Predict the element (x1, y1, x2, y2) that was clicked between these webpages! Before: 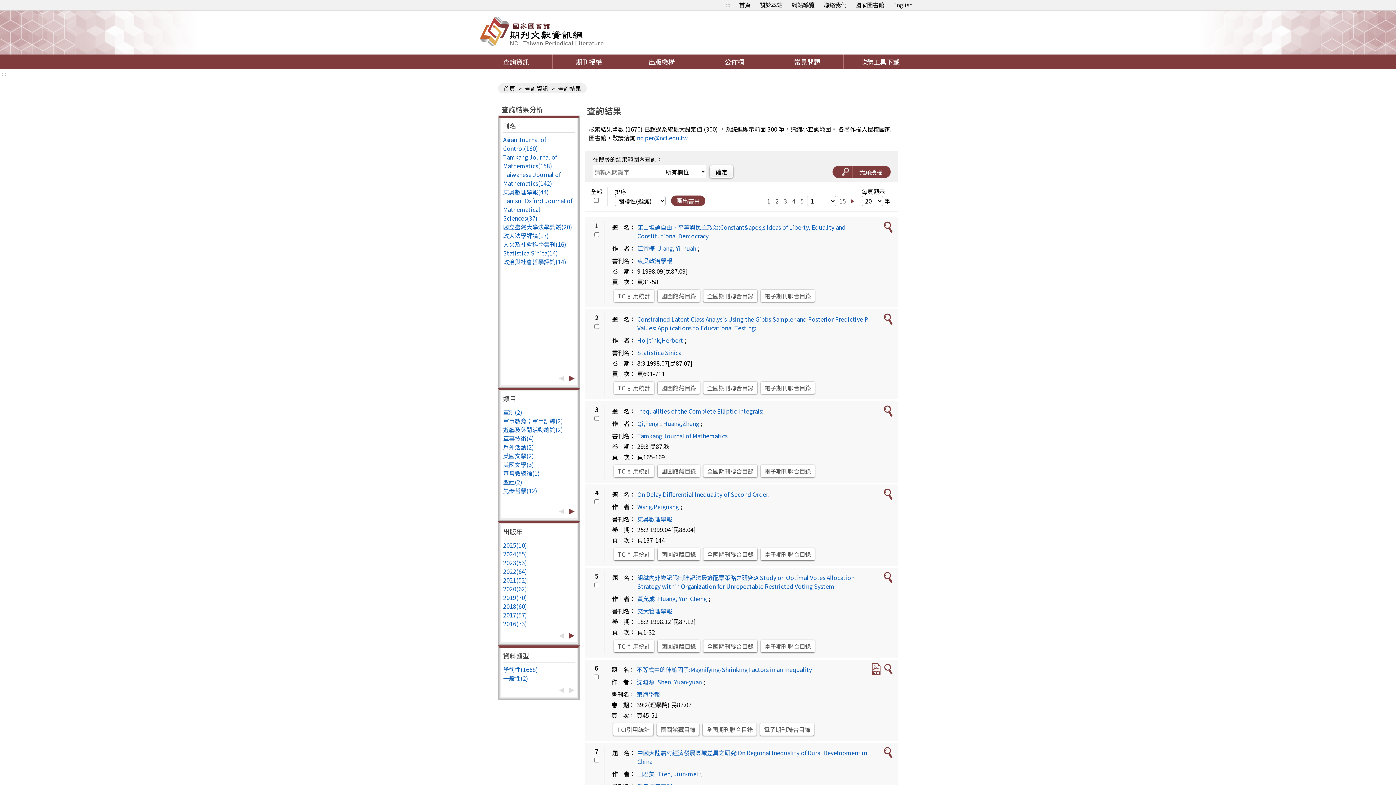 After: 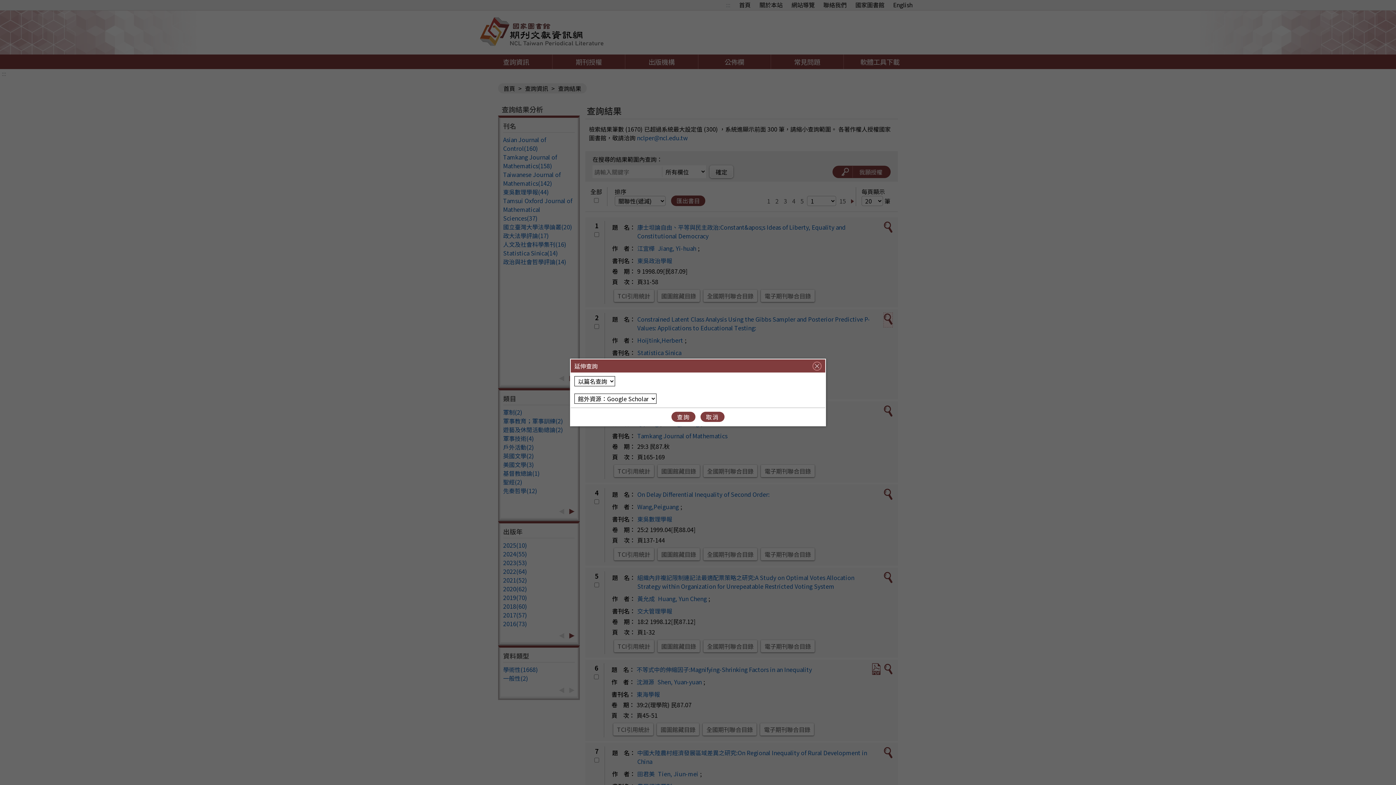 Action: bbox: (883, 313, 892, 327)